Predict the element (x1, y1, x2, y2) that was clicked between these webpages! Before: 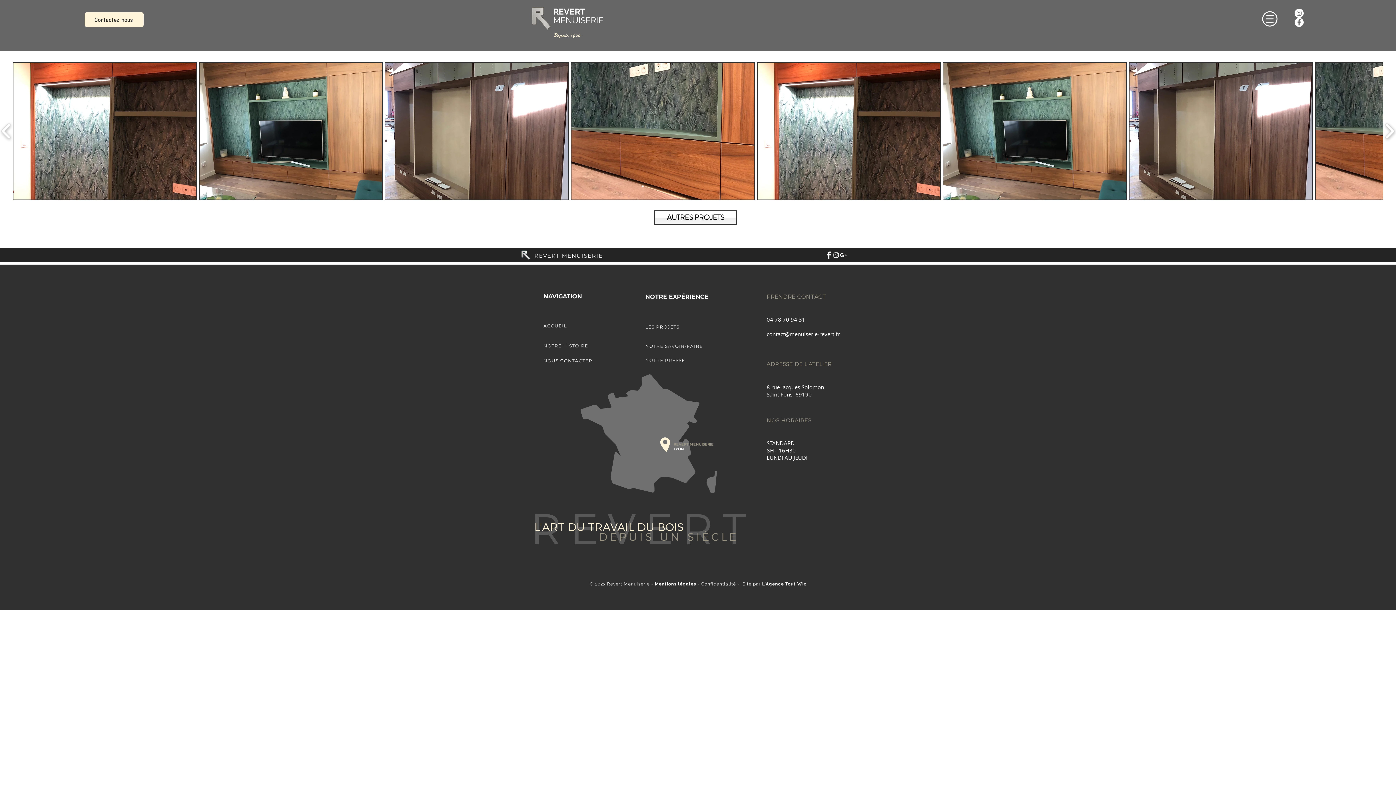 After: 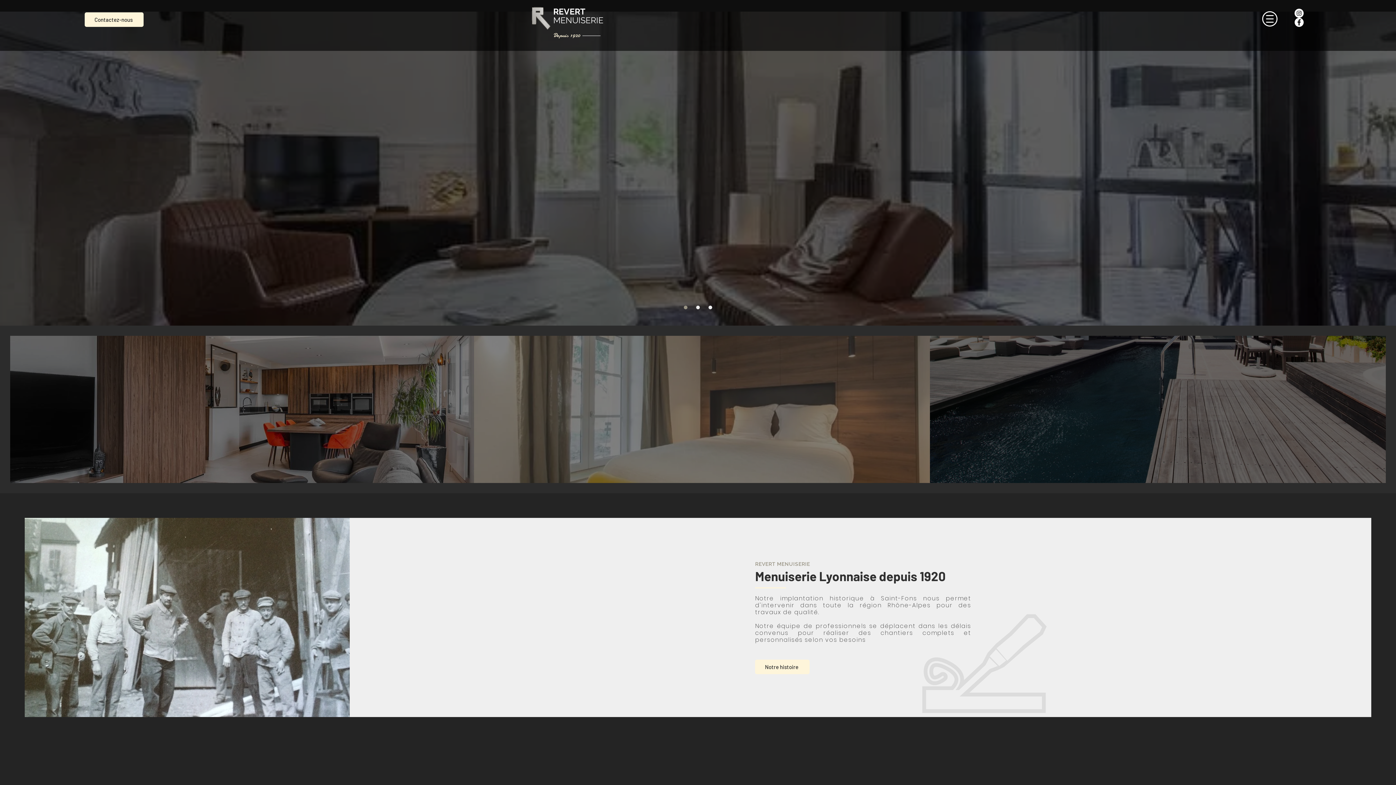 Action: label: REVERT
MENUISERIE bbox: (553, 6, 603, 25)